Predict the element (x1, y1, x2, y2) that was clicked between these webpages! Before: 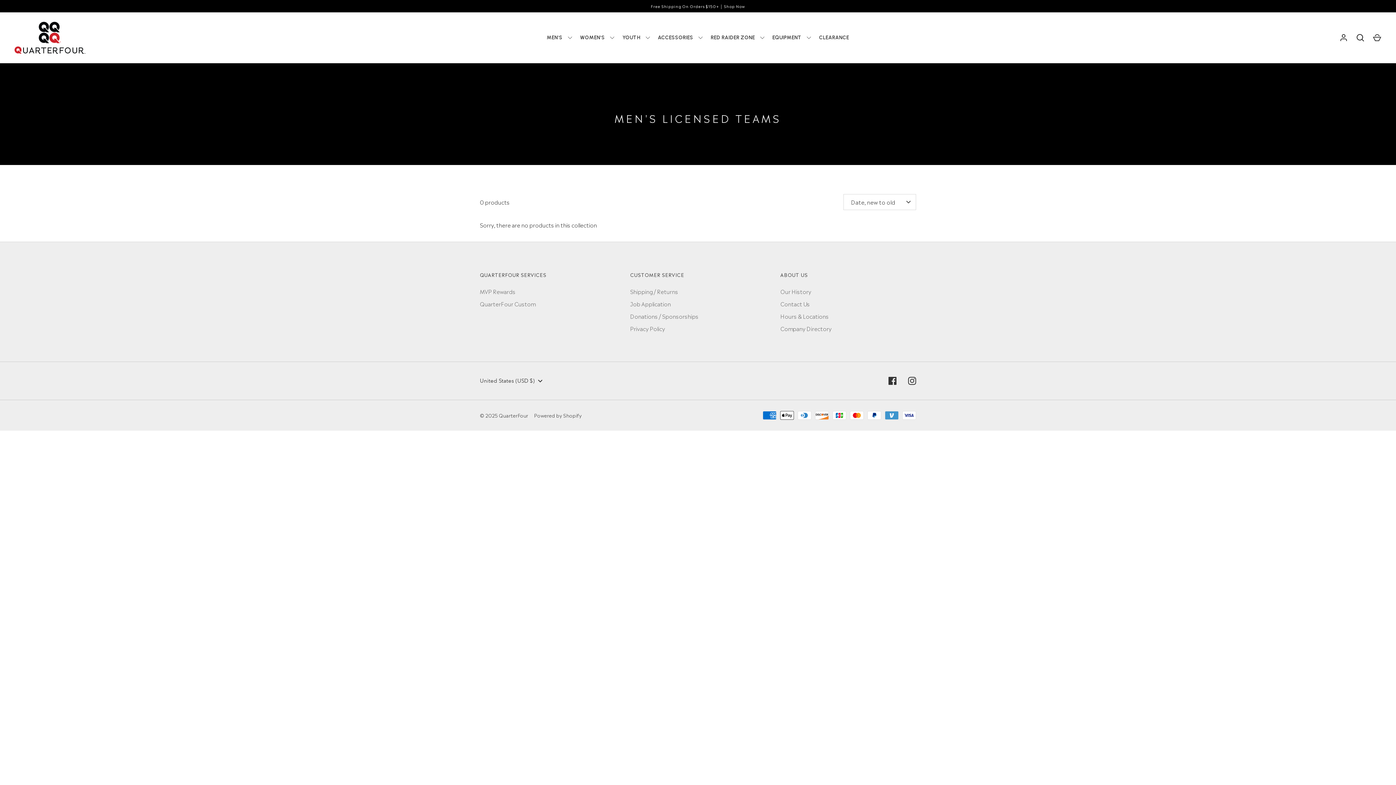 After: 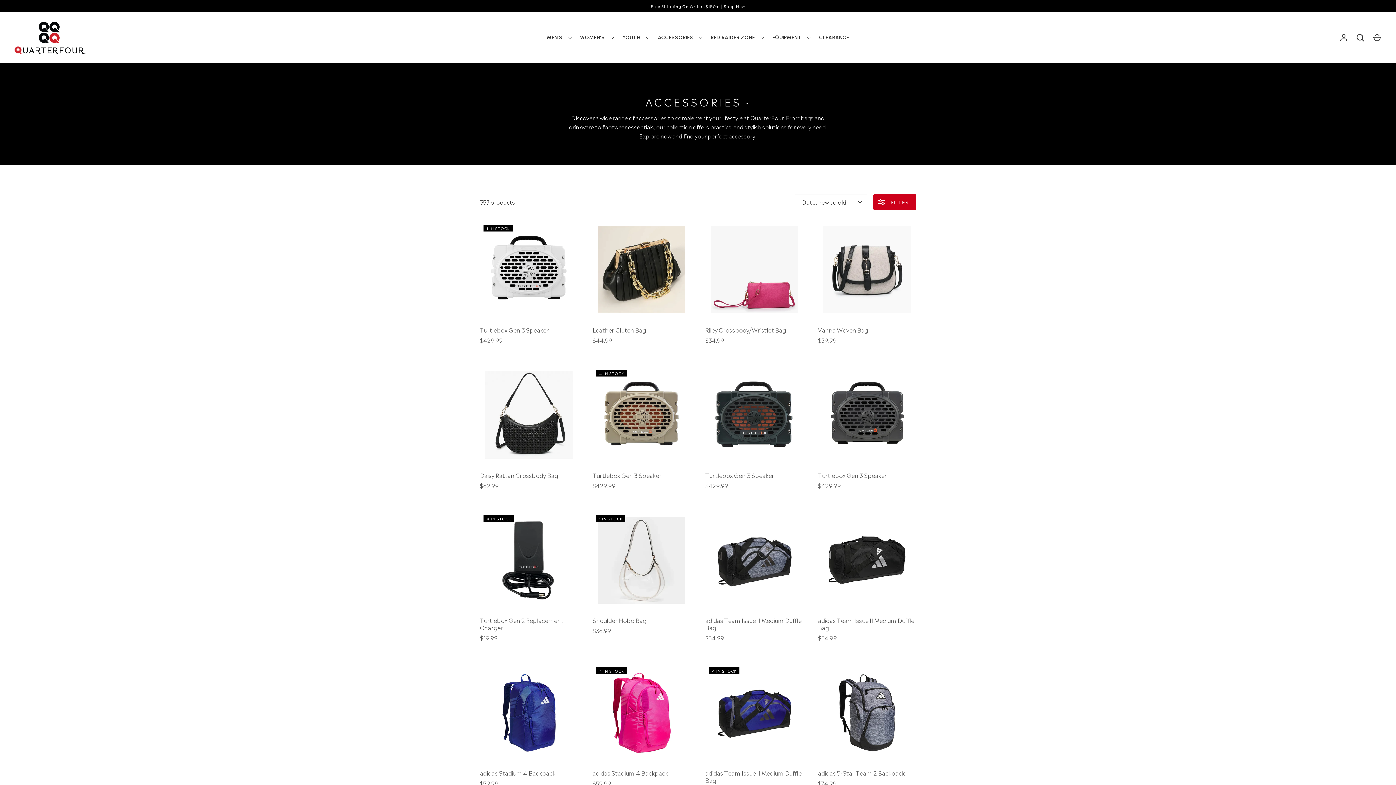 Action: bbox: (655, 21, 708, 53) label: ACCESSORIES